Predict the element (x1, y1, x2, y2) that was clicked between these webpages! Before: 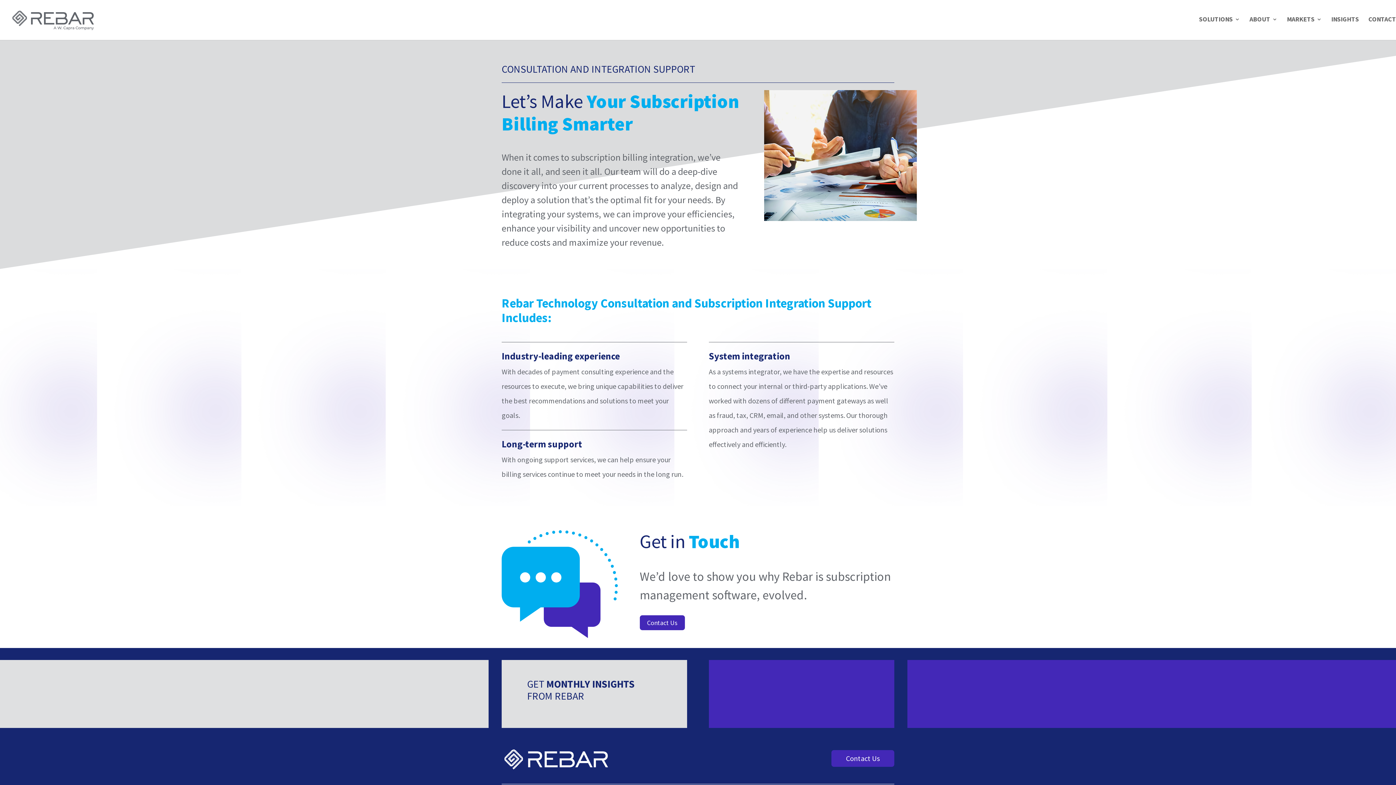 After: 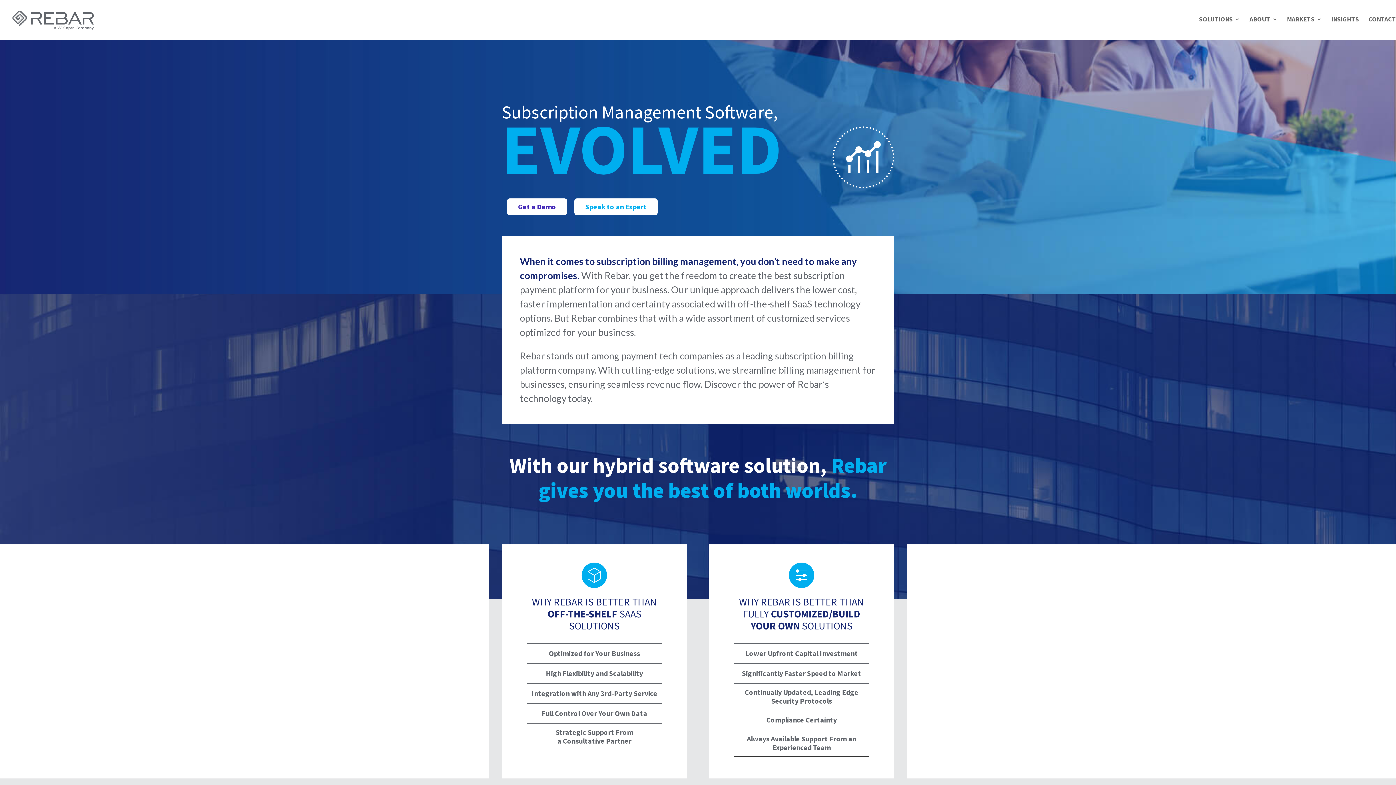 Action: bbox: (12, 15, 94, 23)